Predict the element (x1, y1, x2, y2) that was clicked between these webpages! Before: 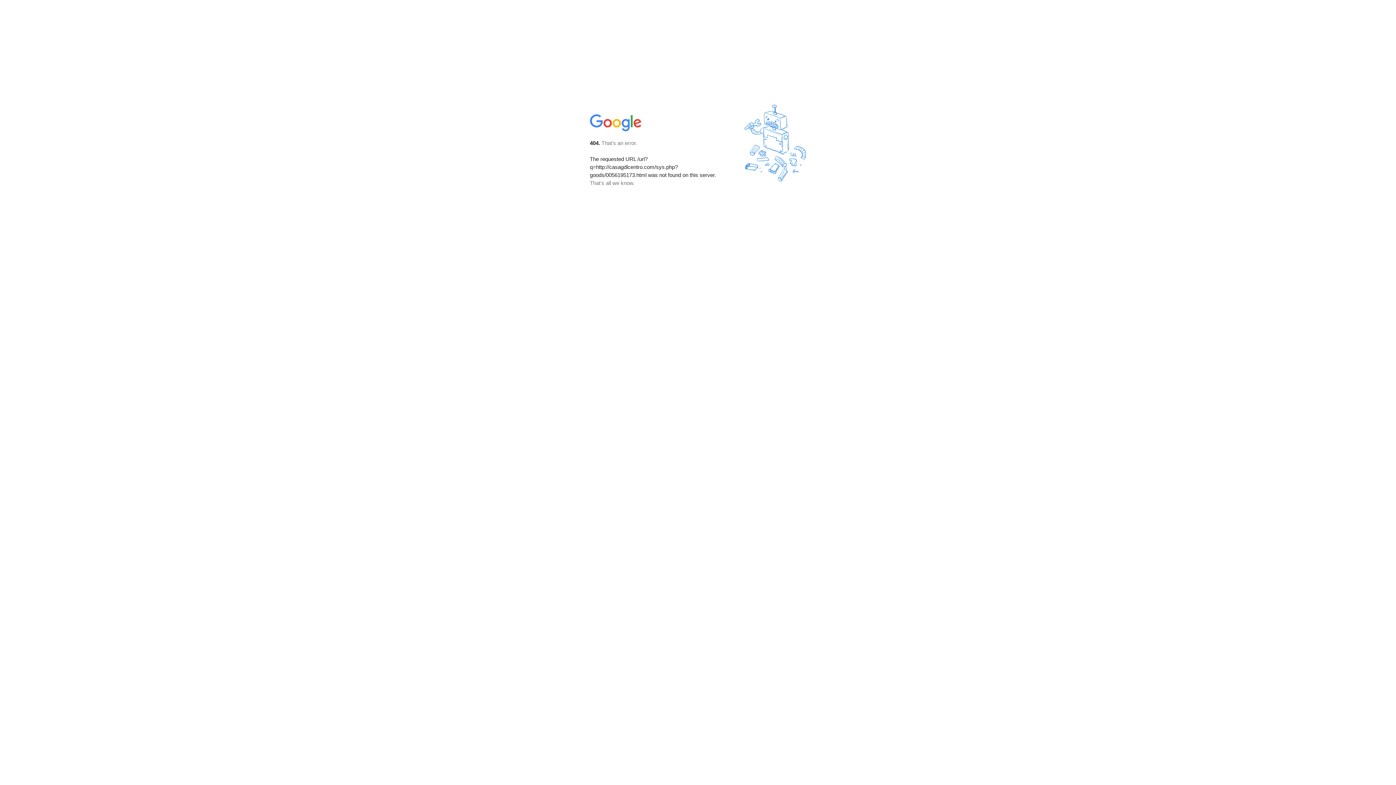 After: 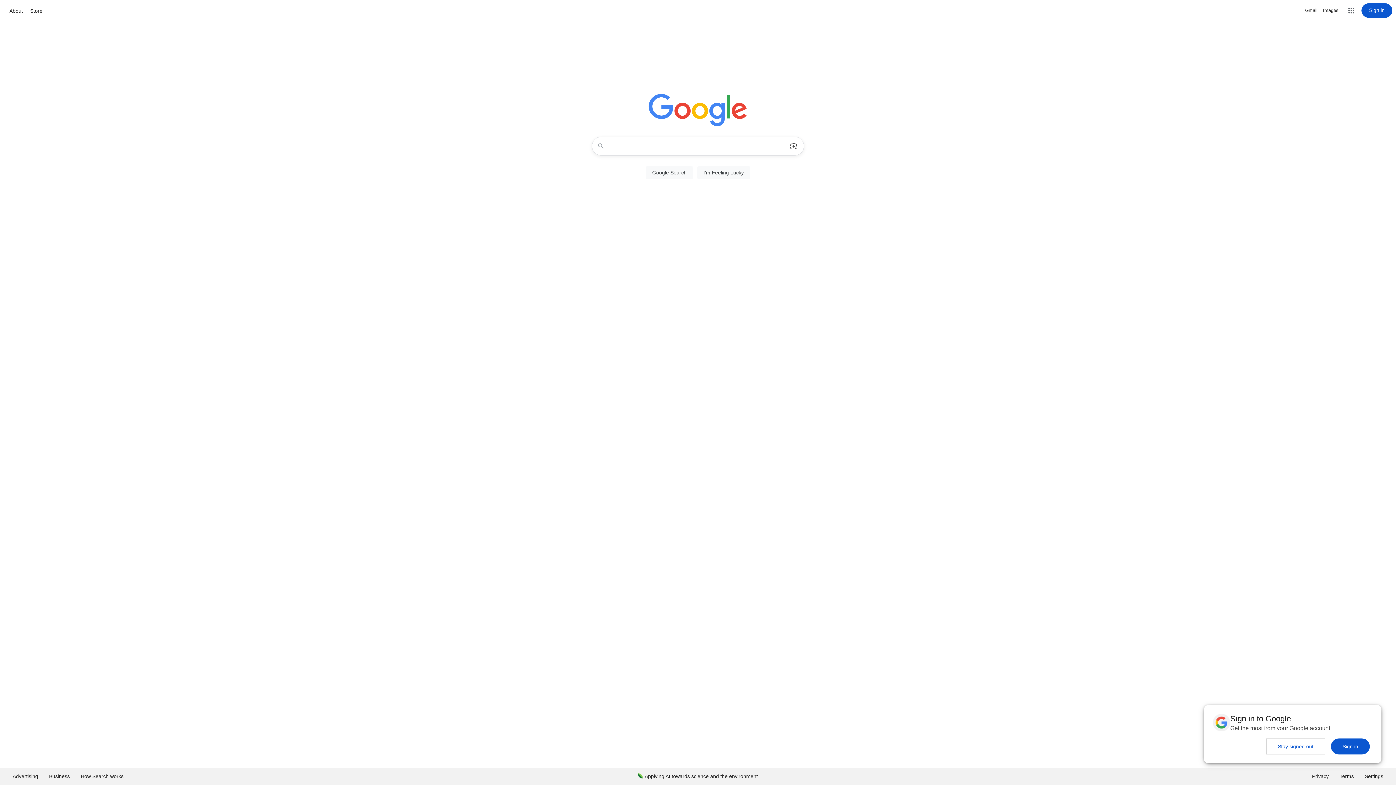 Action: bbox: (590, 127, 642, 134)